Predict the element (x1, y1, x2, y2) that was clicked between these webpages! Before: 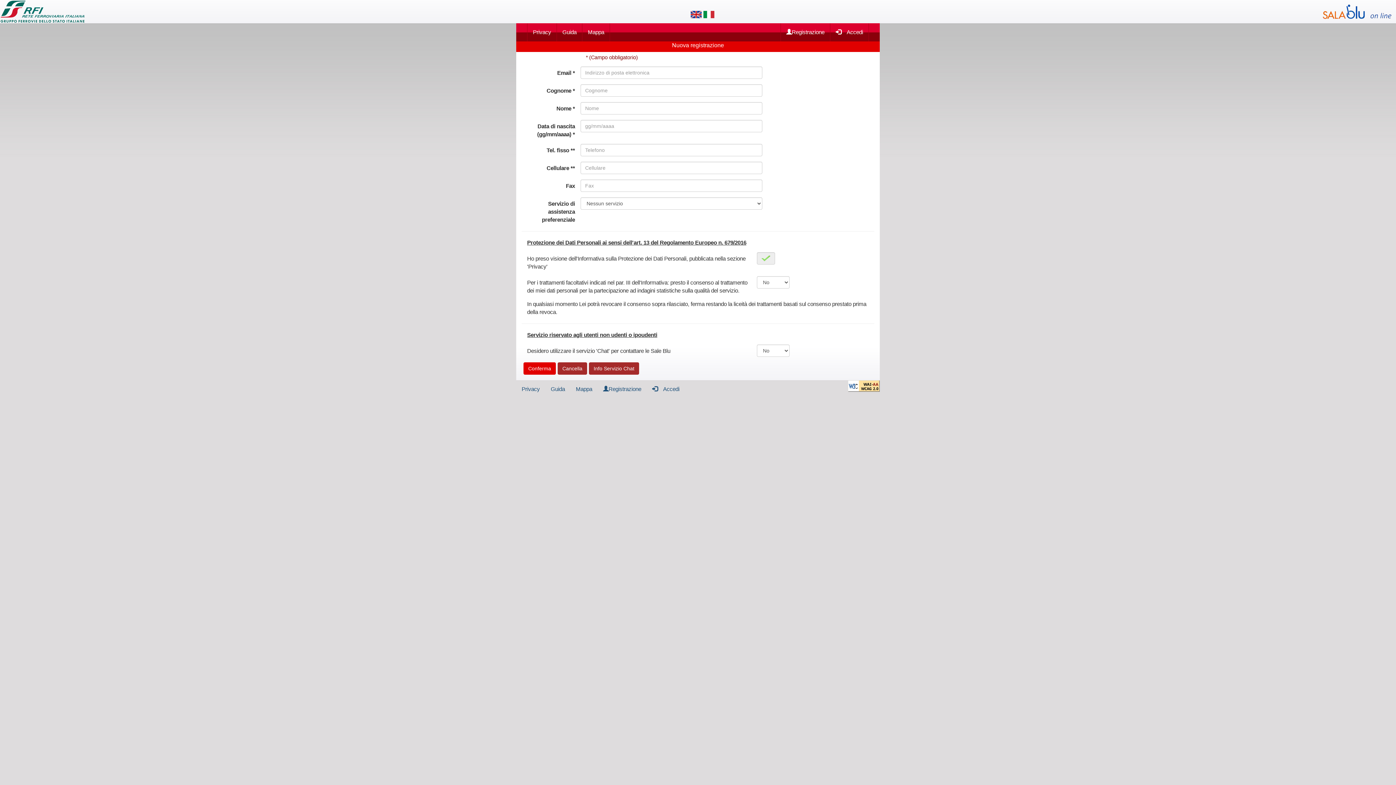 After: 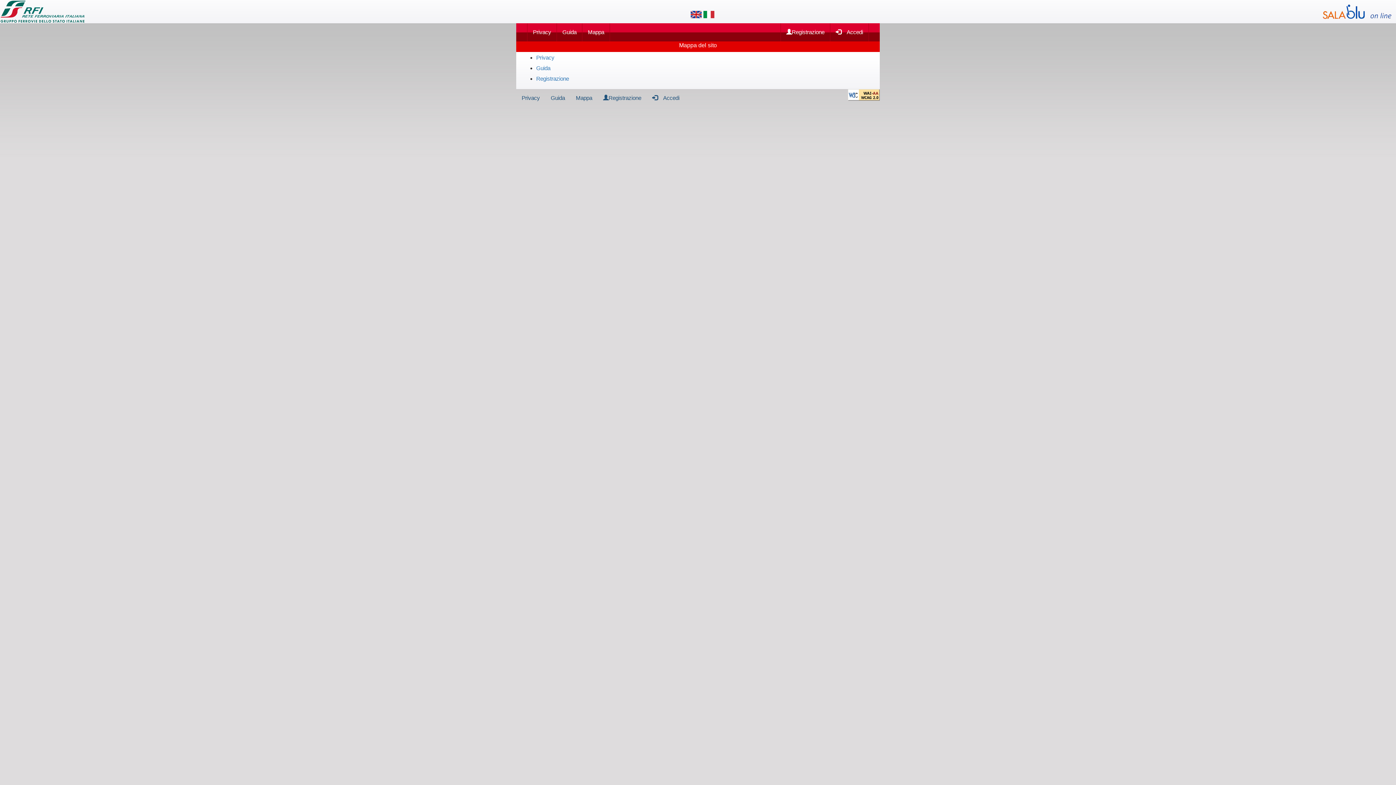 Action: label: Mappa bbox: (582, 23, 610, 41)